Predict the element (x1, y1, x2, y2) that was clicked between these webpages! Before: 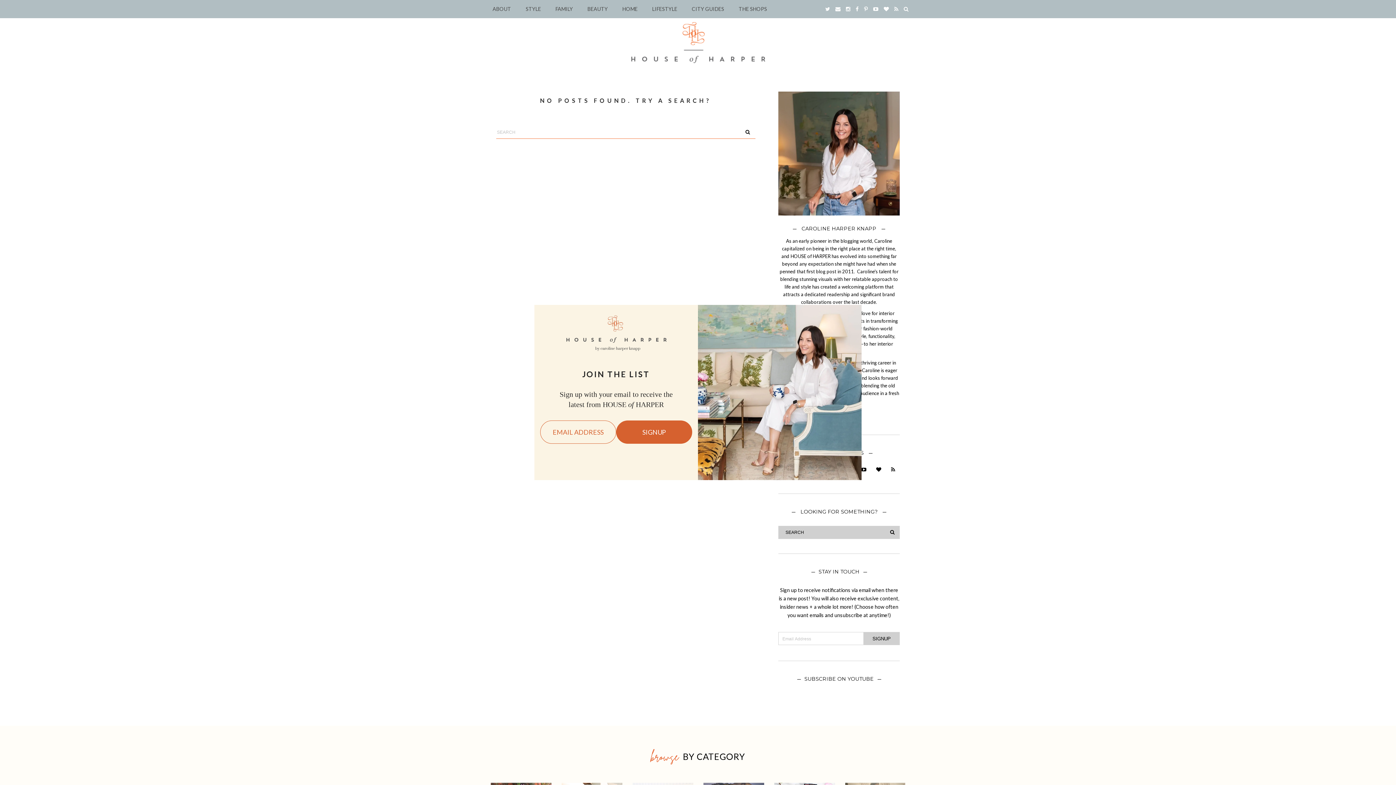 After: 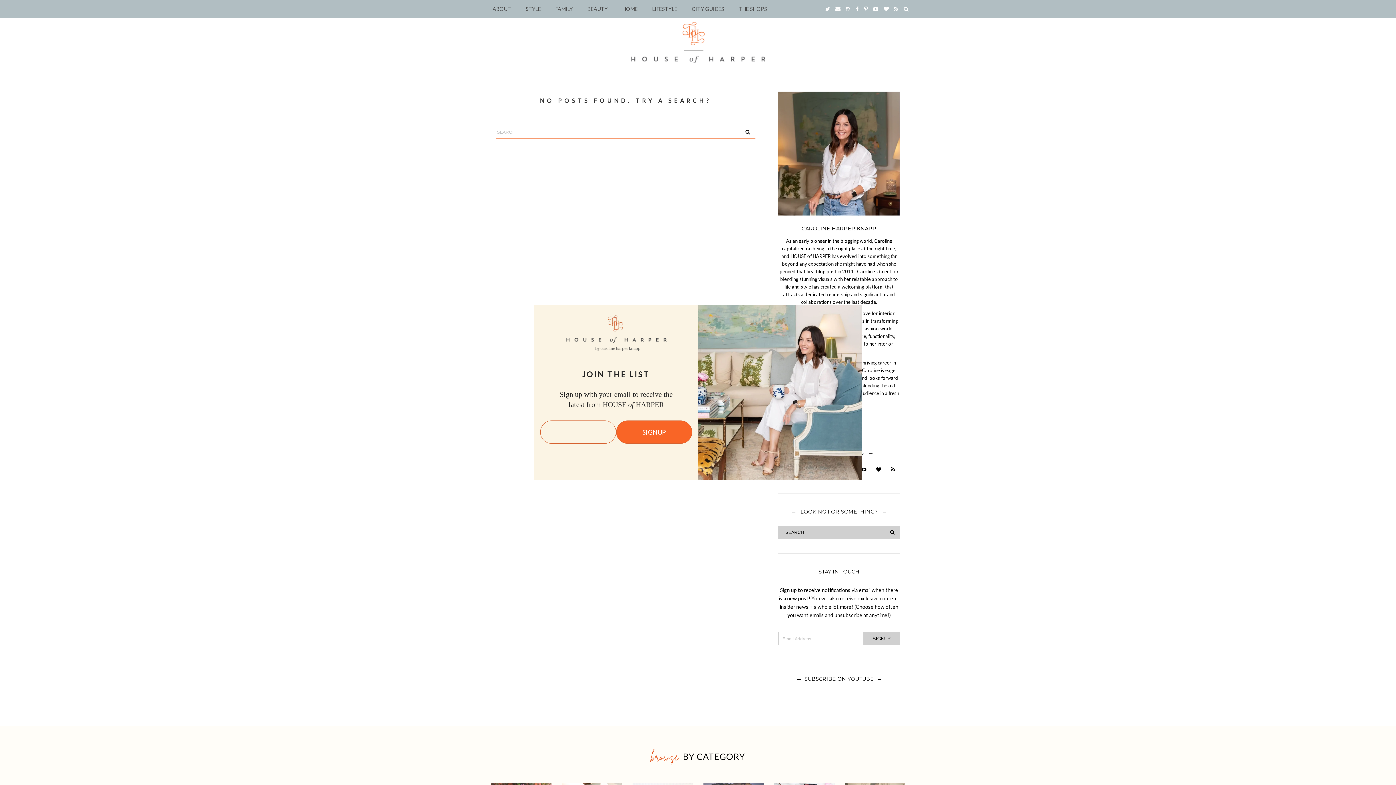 Action: bbox: (616, 420, 692, 444) label: SIGNUP